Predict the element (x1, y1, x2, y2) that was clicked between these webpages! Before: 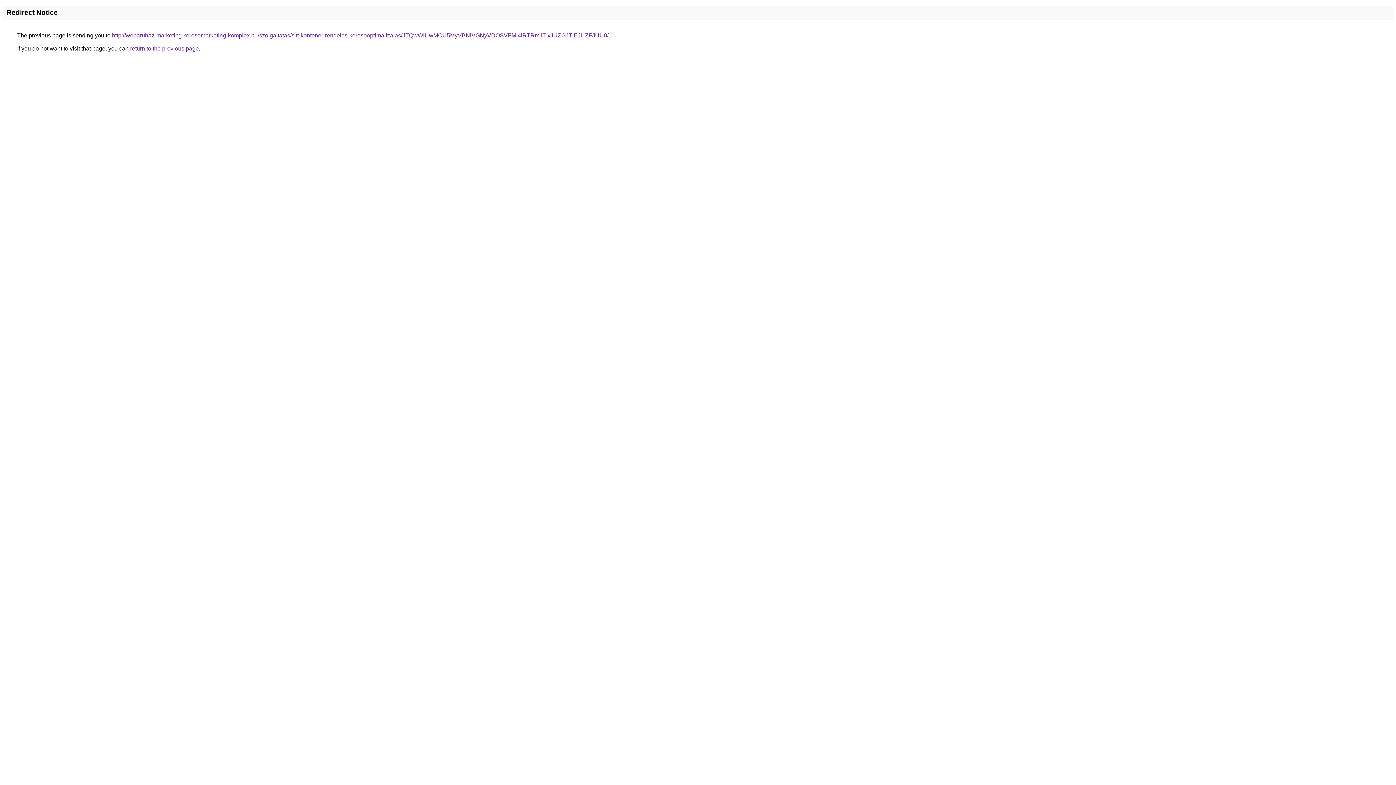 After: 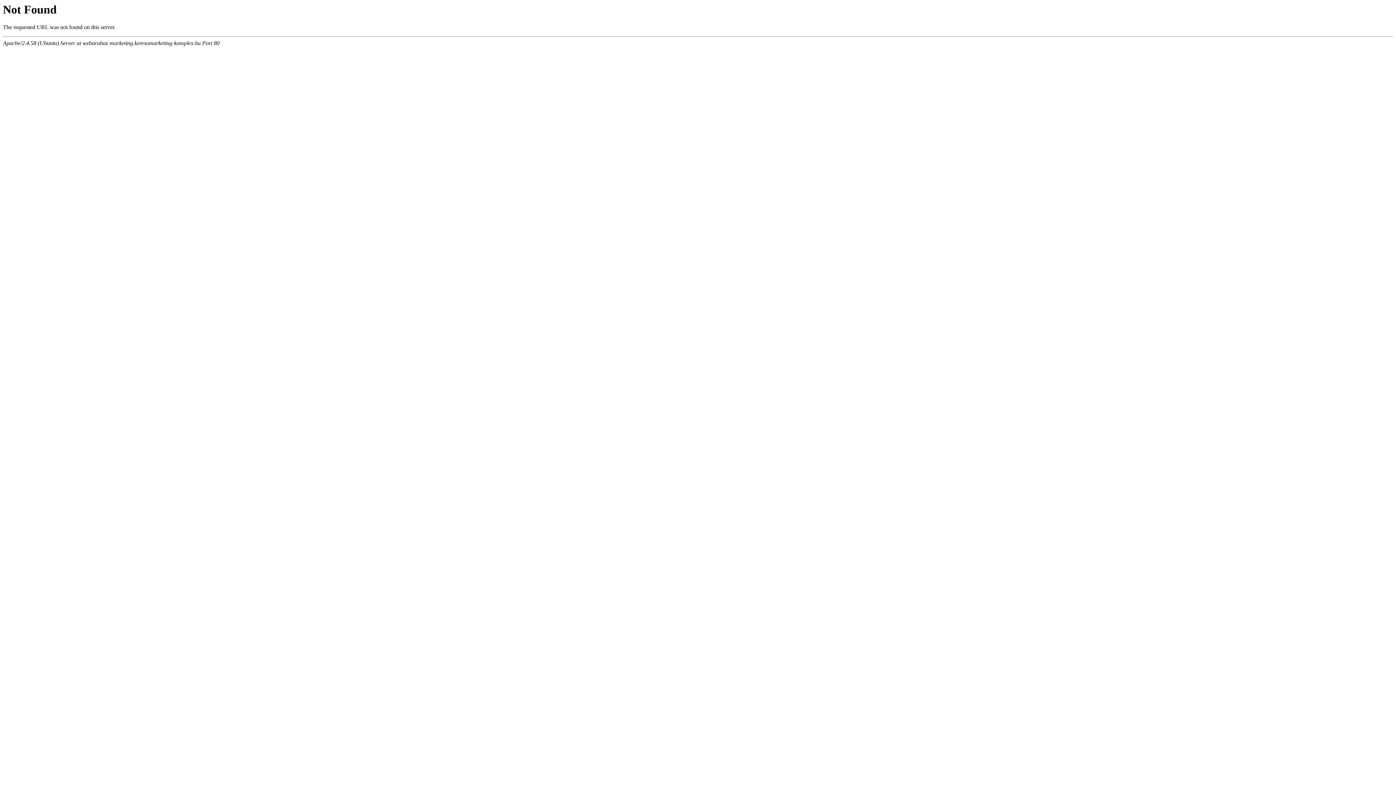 Action: bbox: (112, 32, 608, 38) label: http://webaruhaz-marketing.keresomarketing-komplex.hu/szolgaltatas/sitt-kontener-rendeles-keresooptimalizalas/JTQwWiUwMCU5MyVBNiVGNyVDOSVFMi4lRTRmJTIxJUZGJTlEJUZFJUU0/